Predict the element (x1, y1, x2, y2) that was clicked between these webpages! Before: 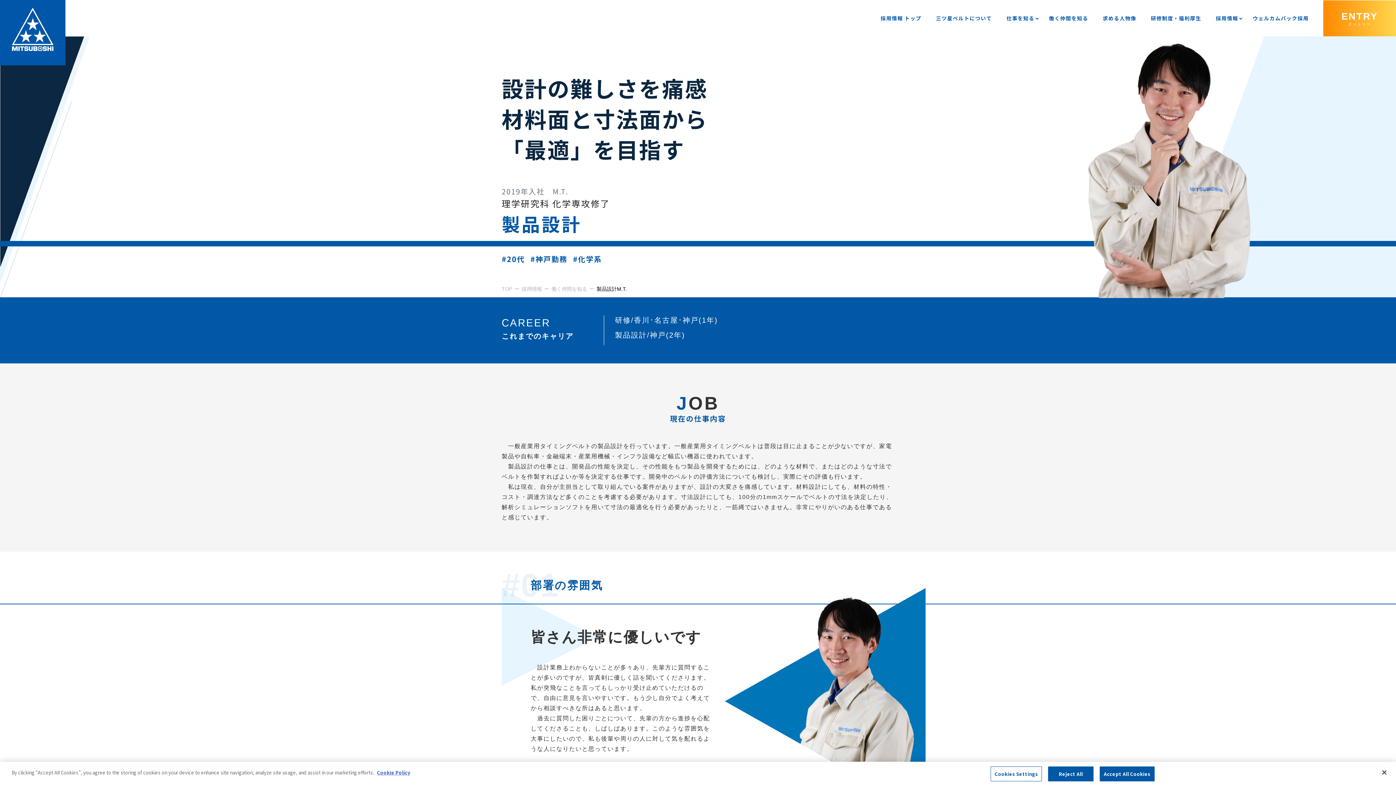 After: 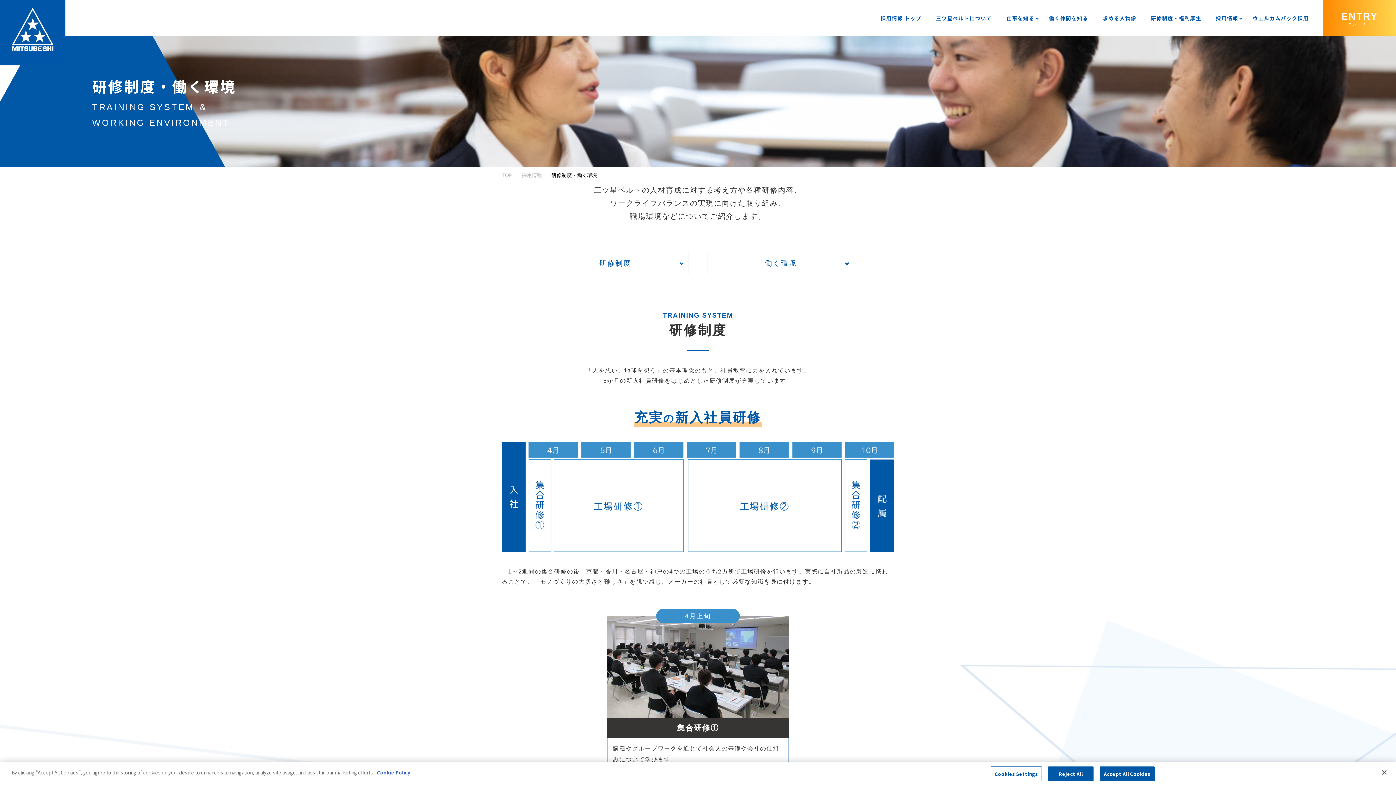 Action: bbox: (1151, 14, 1201, 22) label: 研修制度・福利厚生